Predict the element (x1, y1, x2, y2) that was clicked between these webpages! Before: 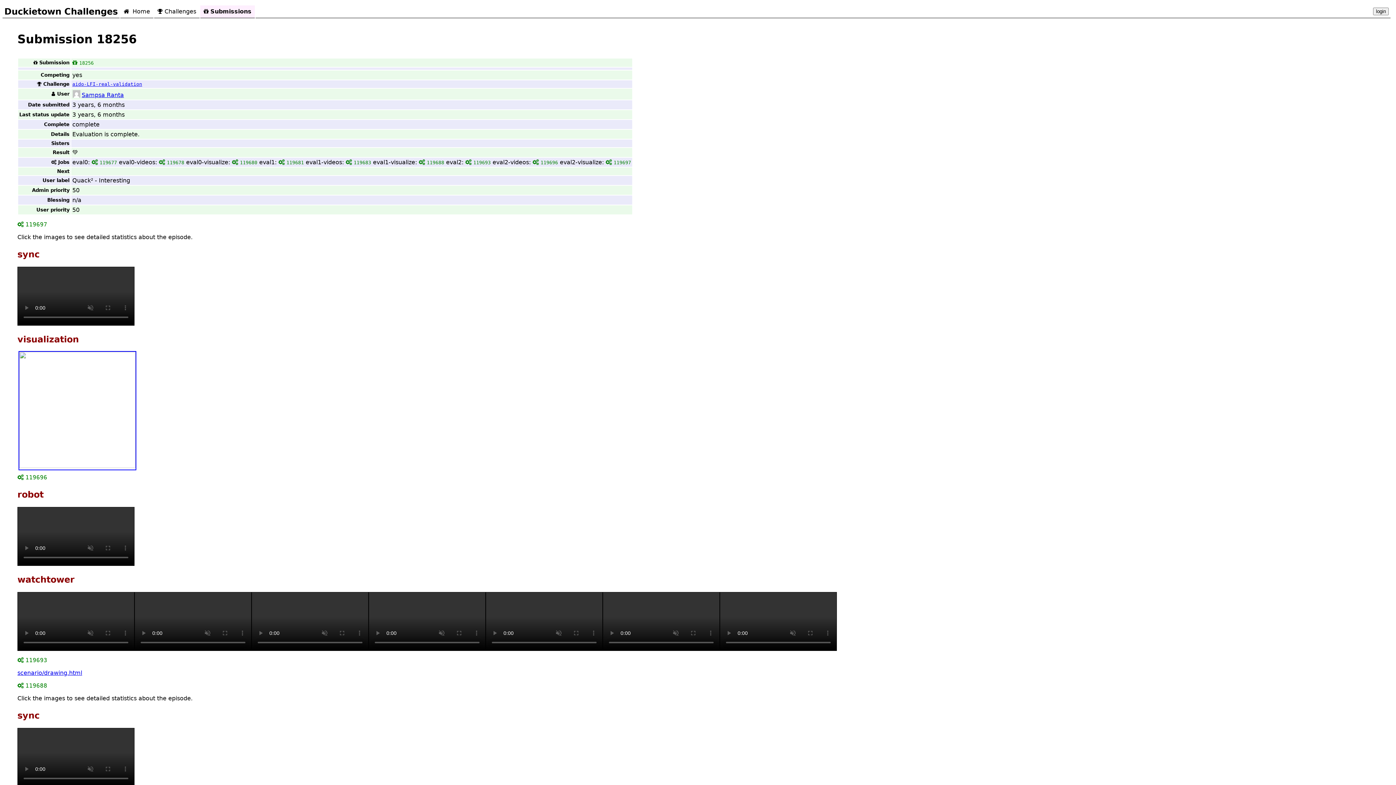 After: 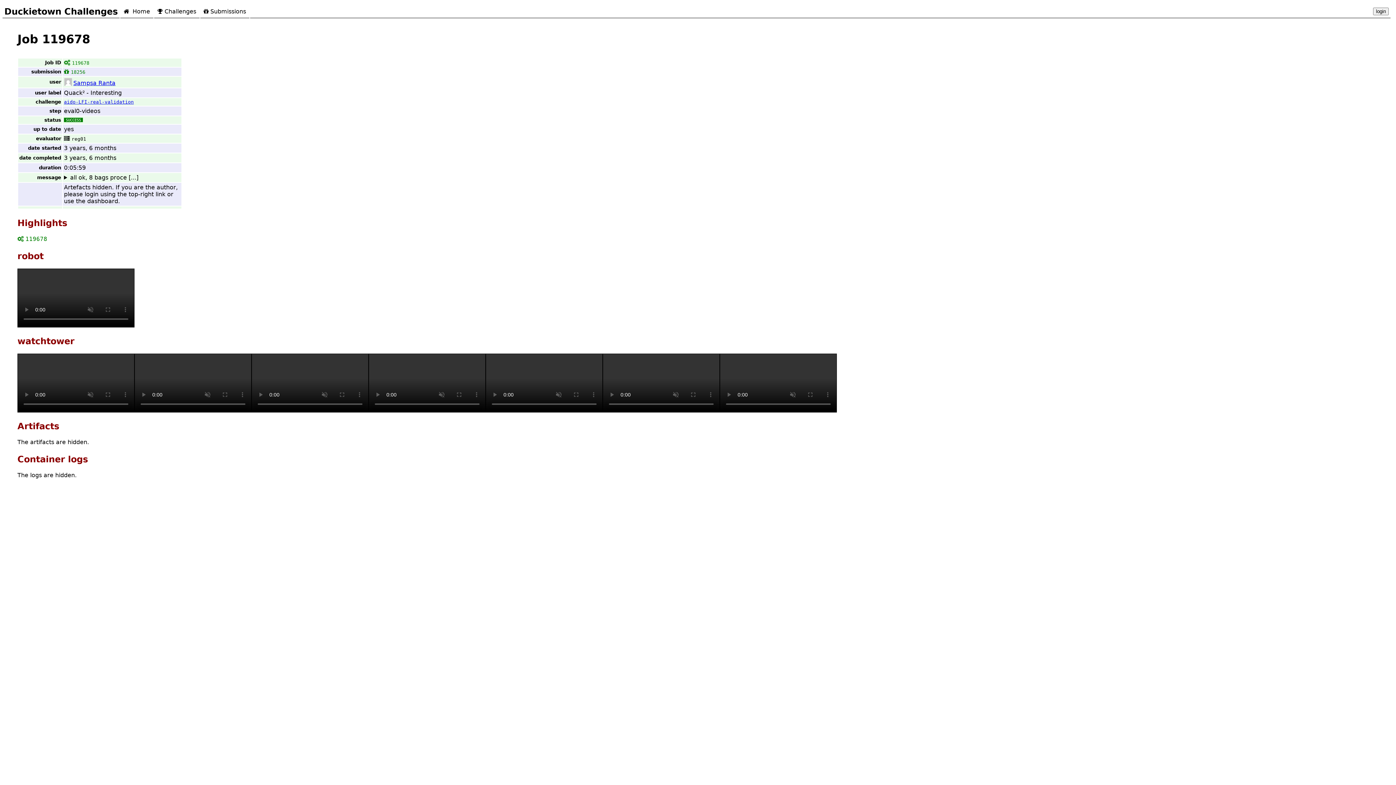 Action: bbox: (158, 158, 184, 165) label: 119678